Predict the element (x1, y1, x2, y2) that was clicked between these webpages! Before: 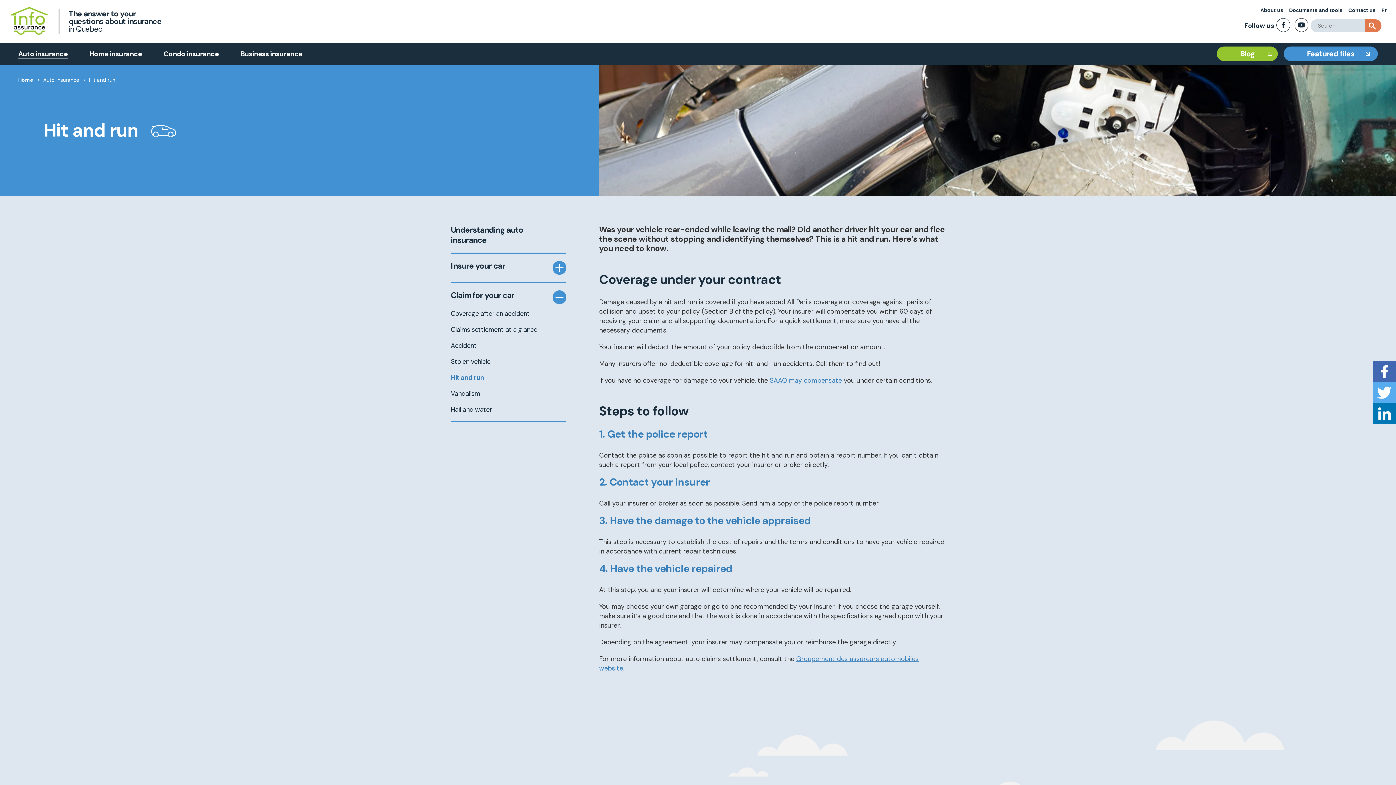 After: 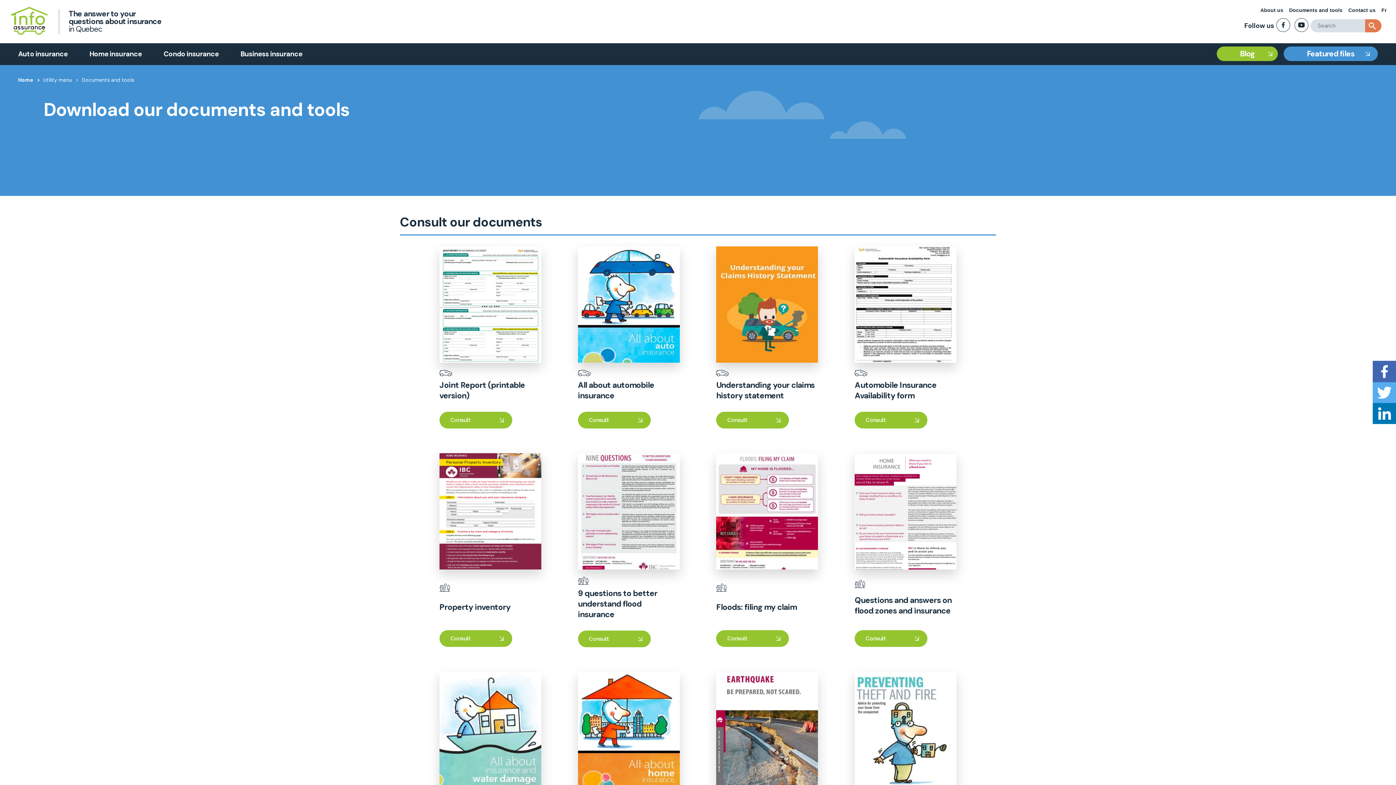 Action: label: Documents and tools bbox: (1289, 7, 1342, 12)